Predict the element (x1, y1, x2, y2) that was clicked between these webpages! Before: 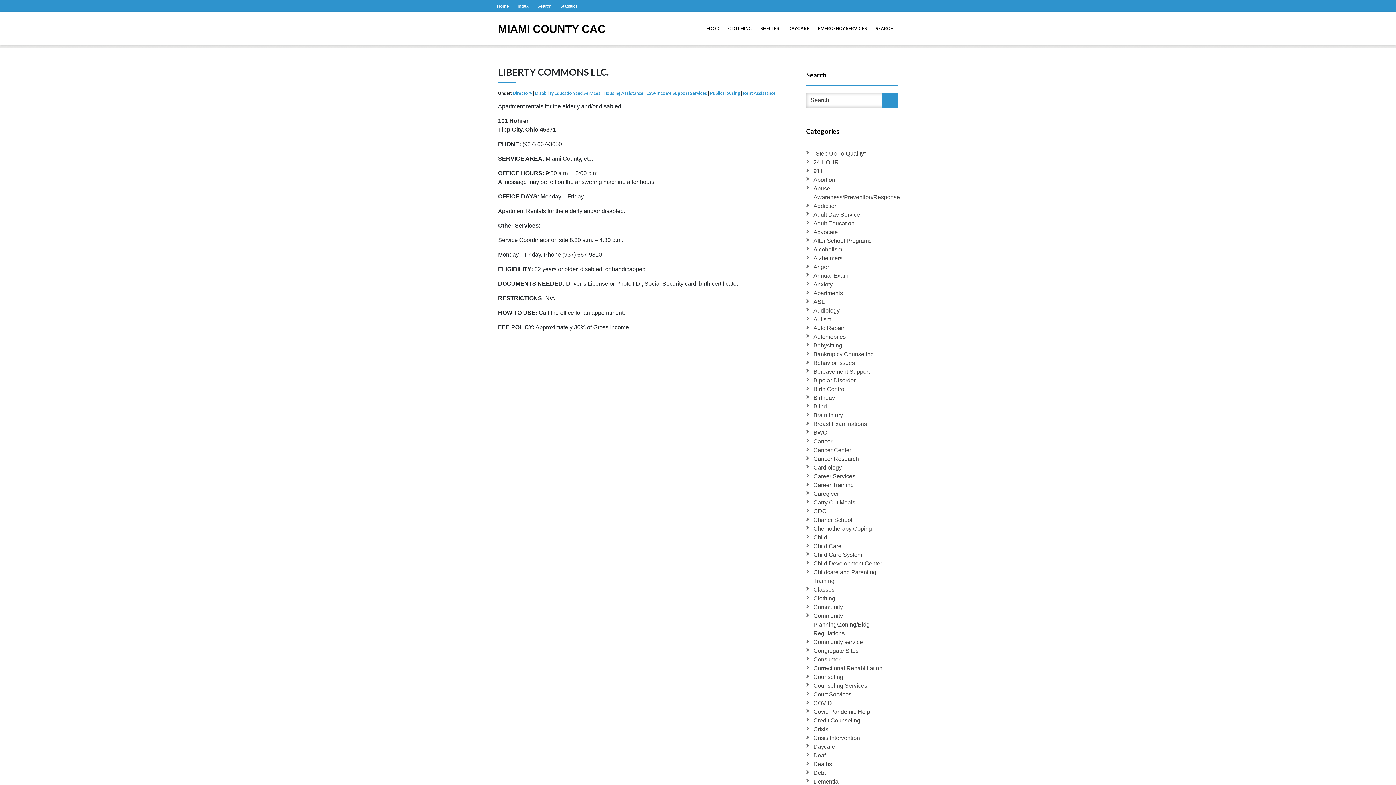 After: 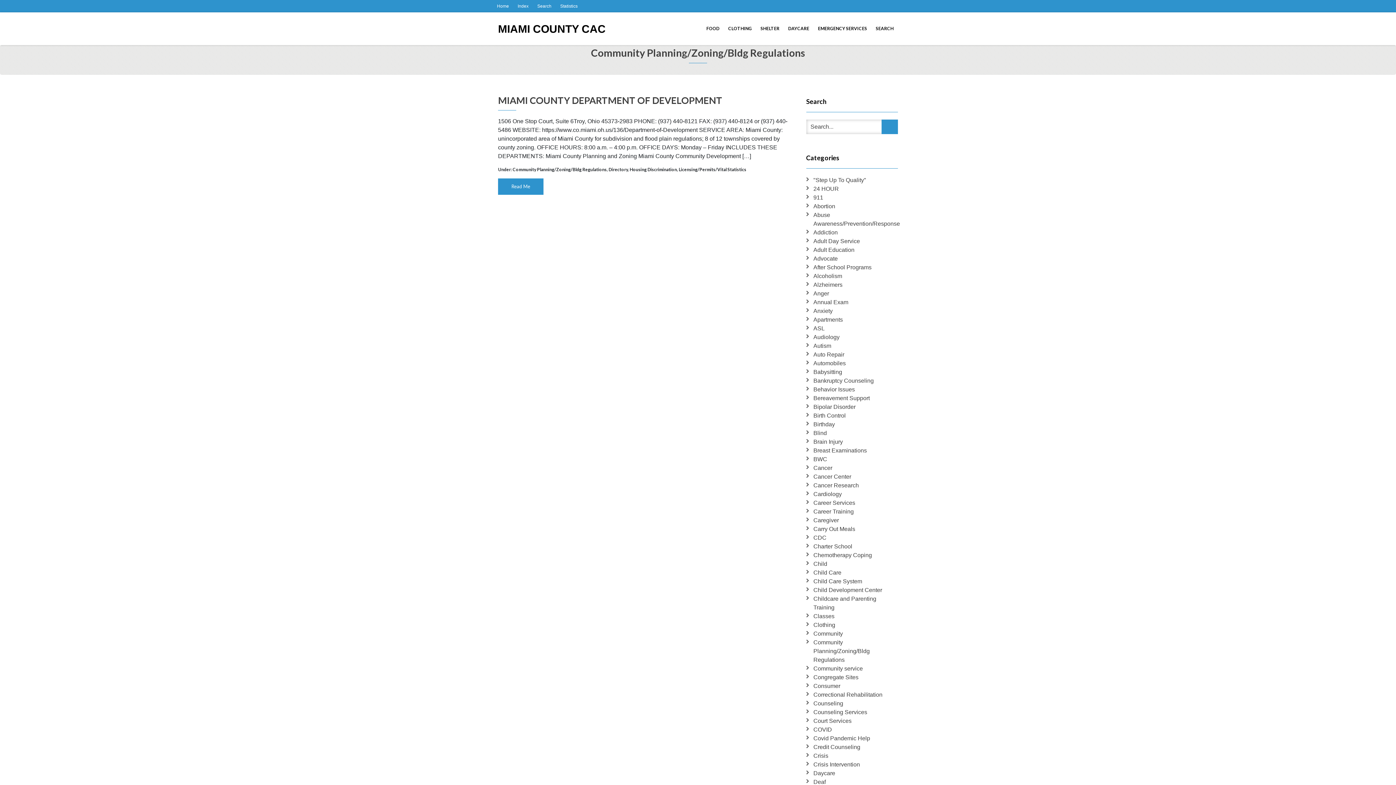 Action: label: Community Planning/Zoning/Bldg Regulations bbox: (806, 612, 898, 638)